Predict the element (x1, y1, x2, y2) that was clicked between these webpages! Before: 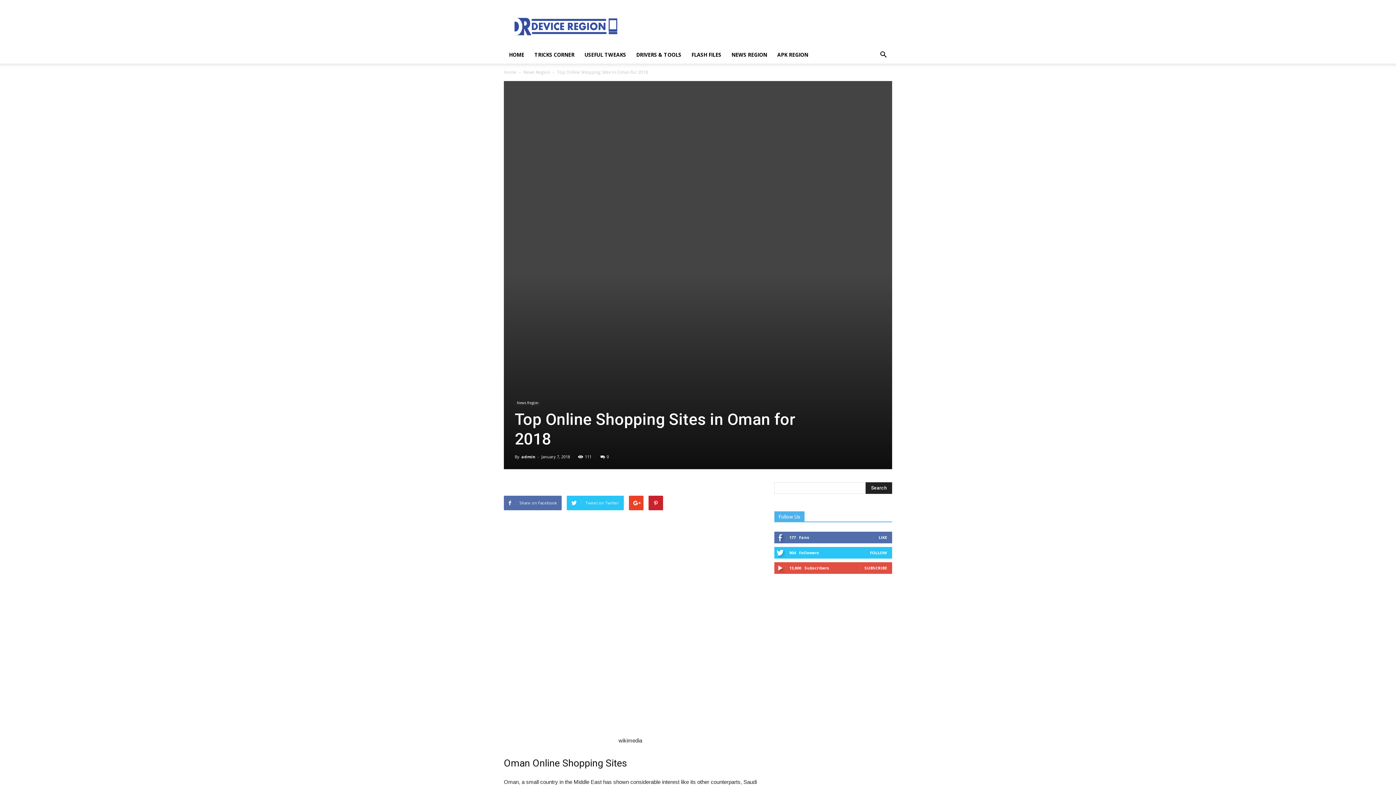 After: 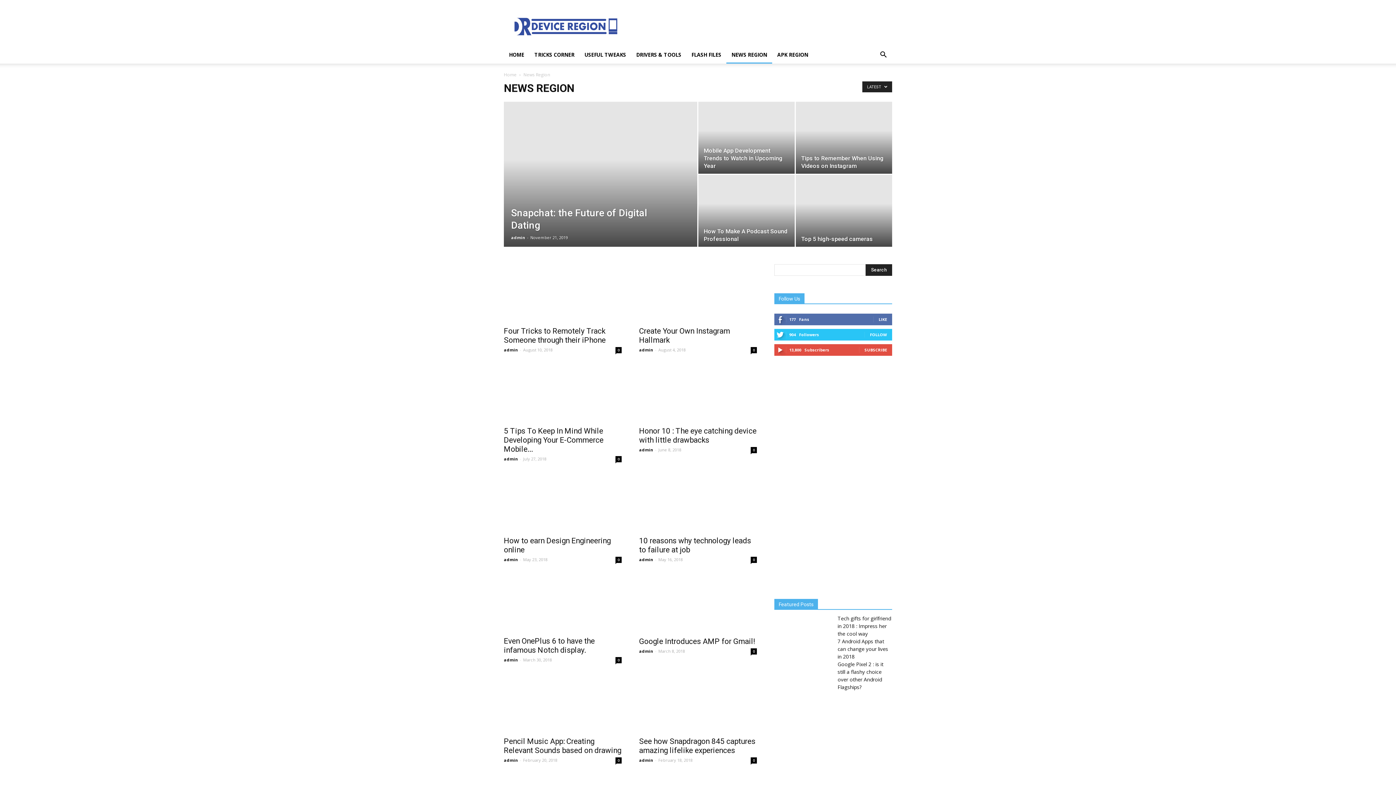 Action: label: News Region bbox: (523, 69, 550, 75)